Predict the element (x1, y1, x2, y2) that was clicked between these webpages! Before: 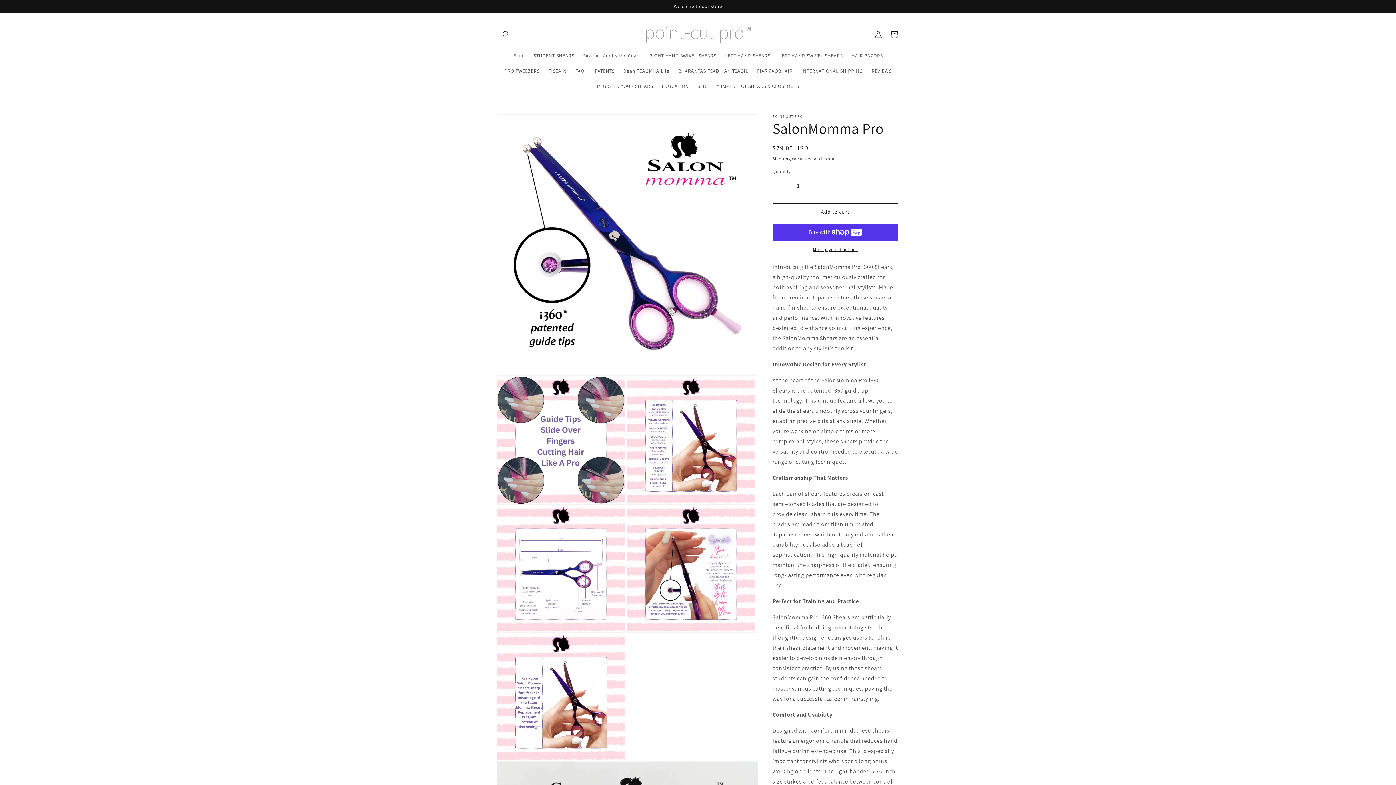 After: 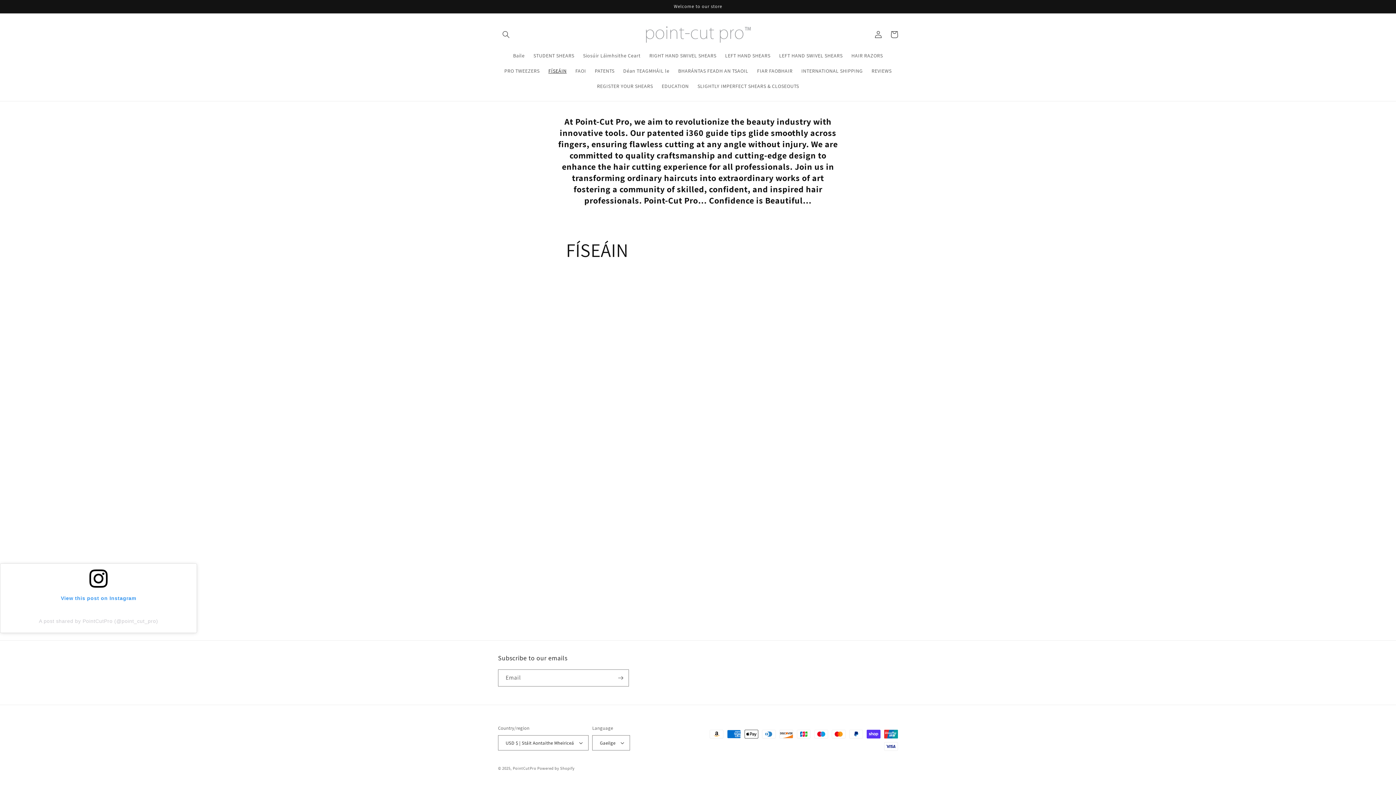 Action: bbox: (544, 63, 571, 78) label: FÍSEÁIN